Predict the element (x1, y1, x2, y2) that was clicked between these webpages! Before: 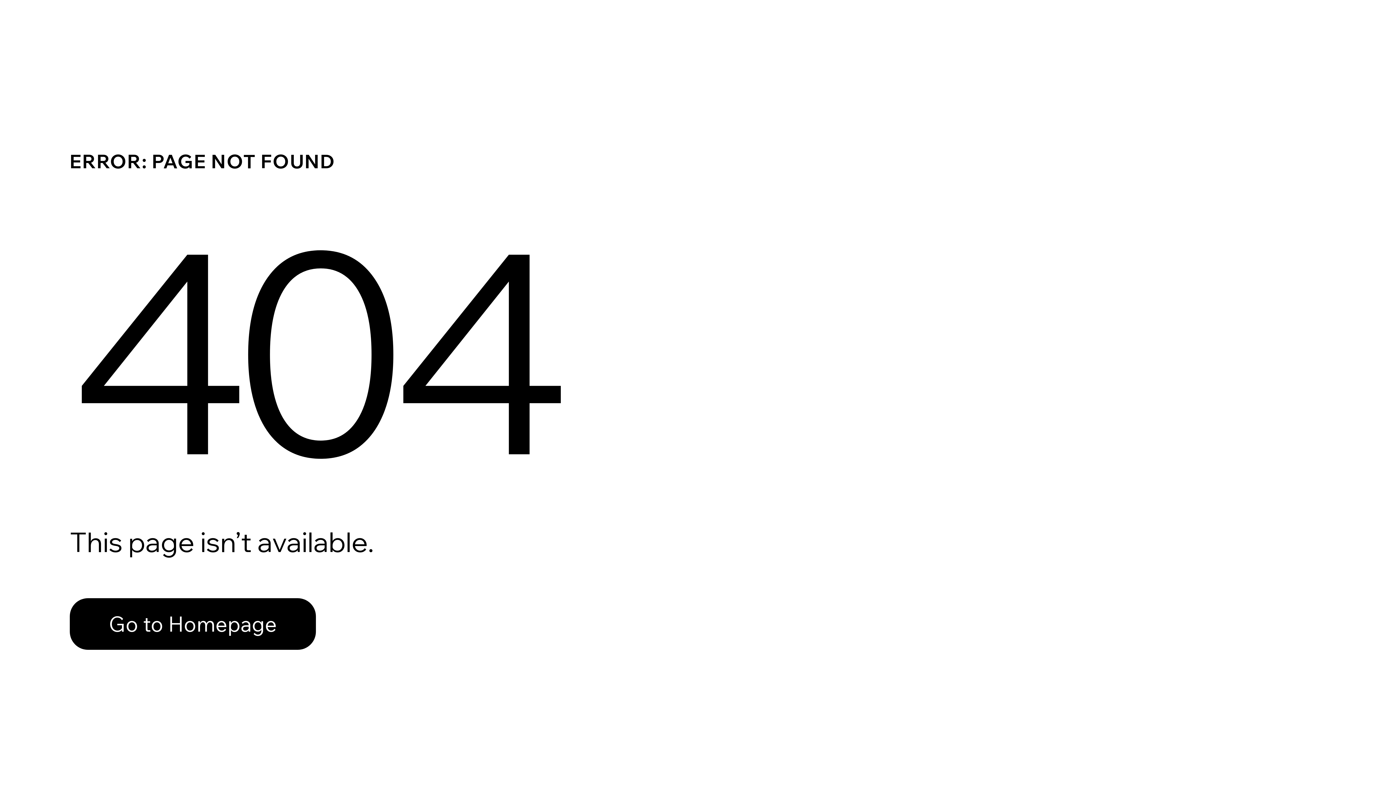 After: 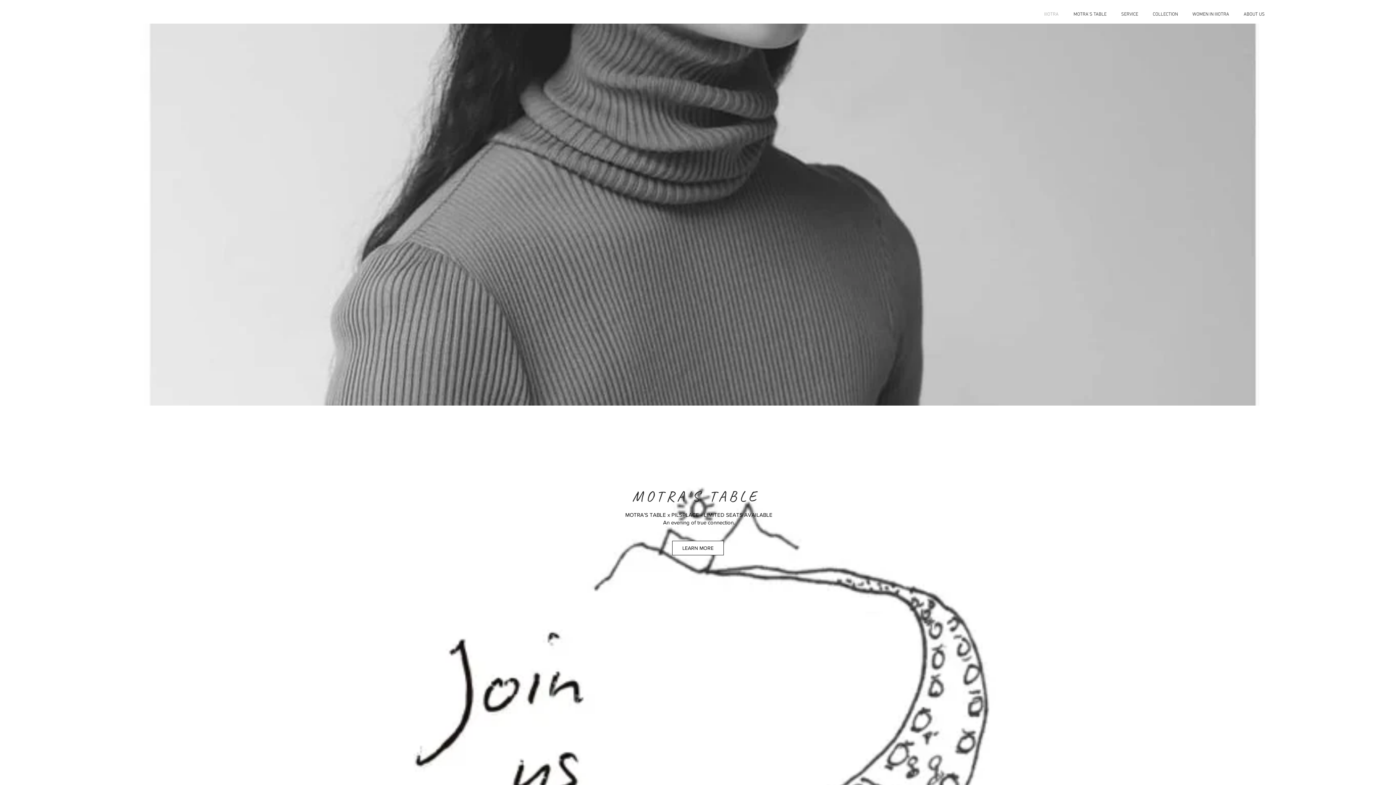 Action: label: Go to Homepage bbox: (69, 582, 768, 659)